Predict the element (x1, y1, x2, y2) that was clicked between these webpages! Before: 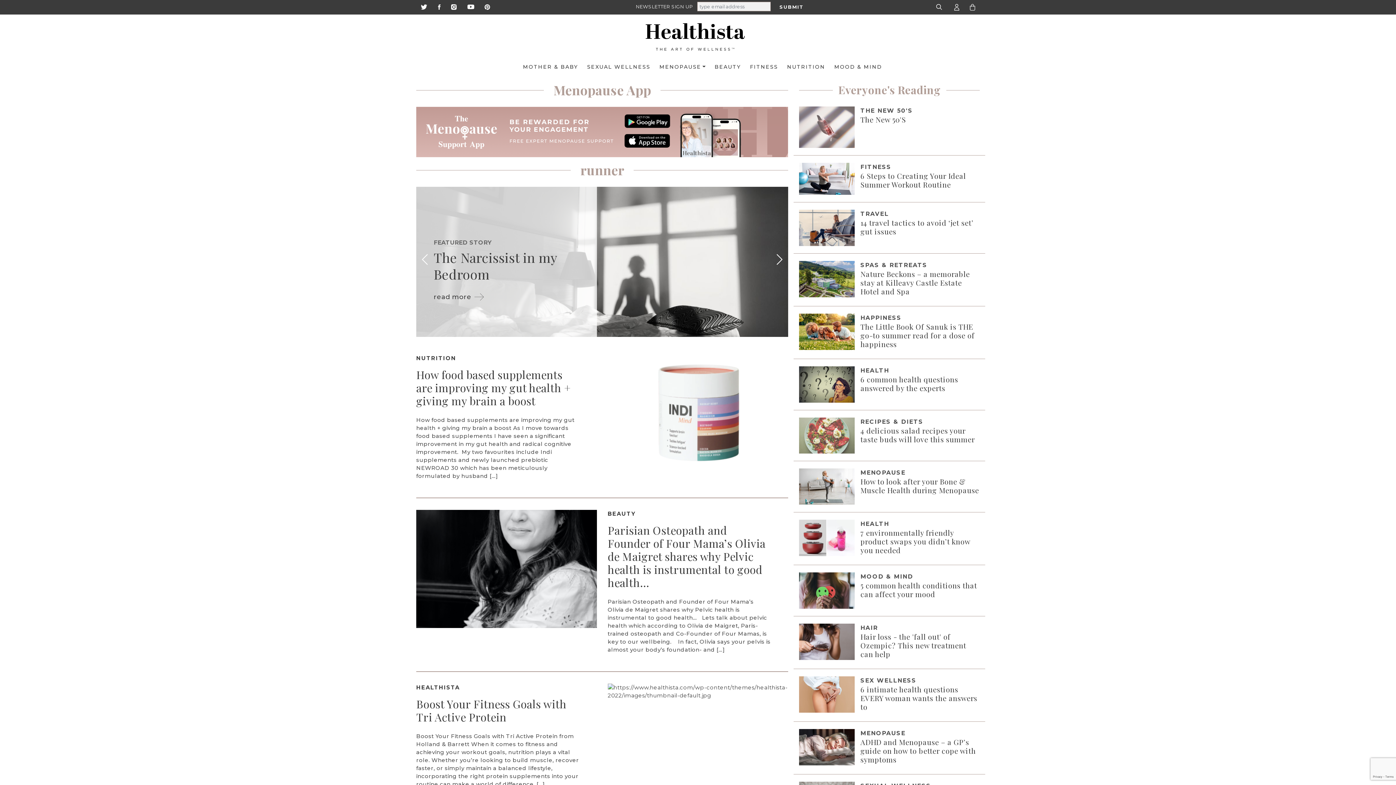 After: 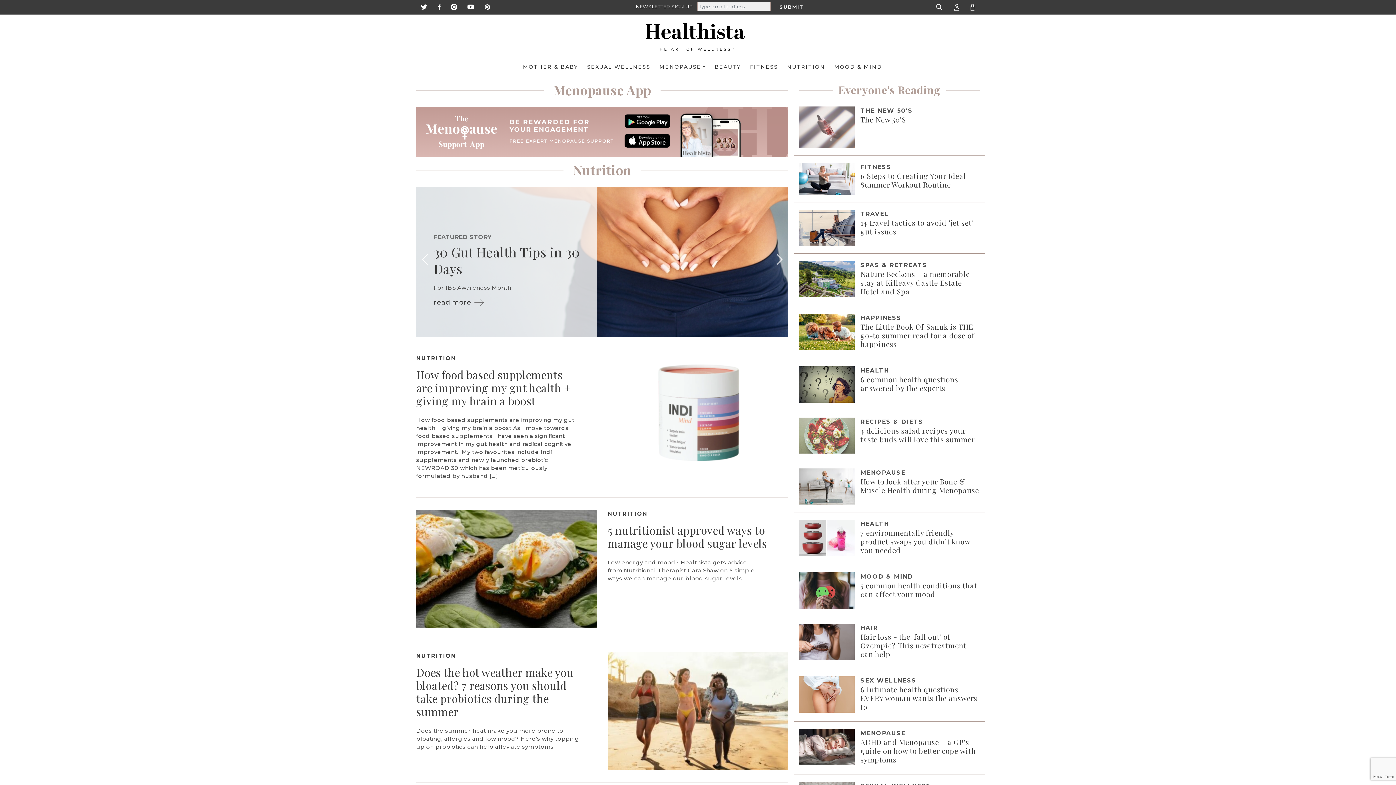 Action: label: NUTRITION bbox: (416, 354, 456, 361)